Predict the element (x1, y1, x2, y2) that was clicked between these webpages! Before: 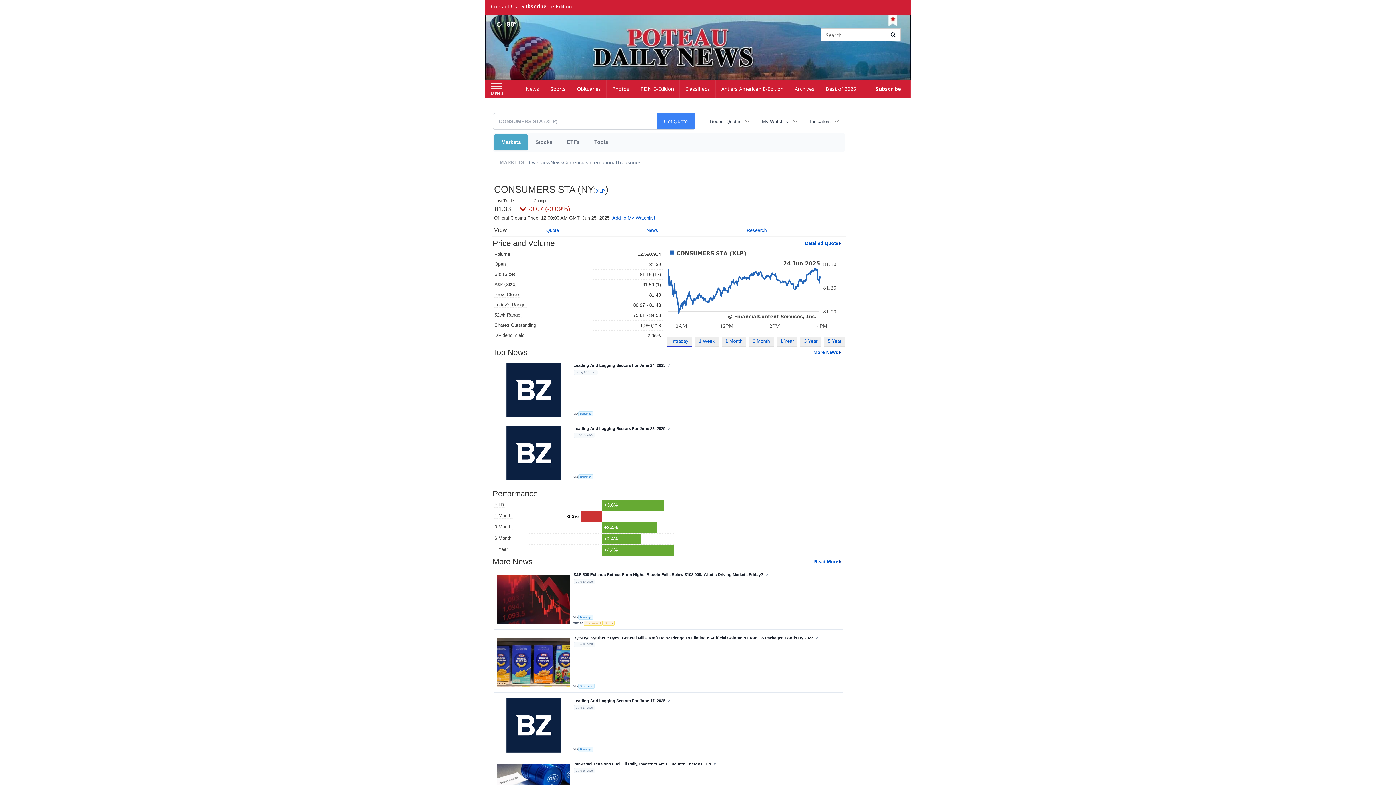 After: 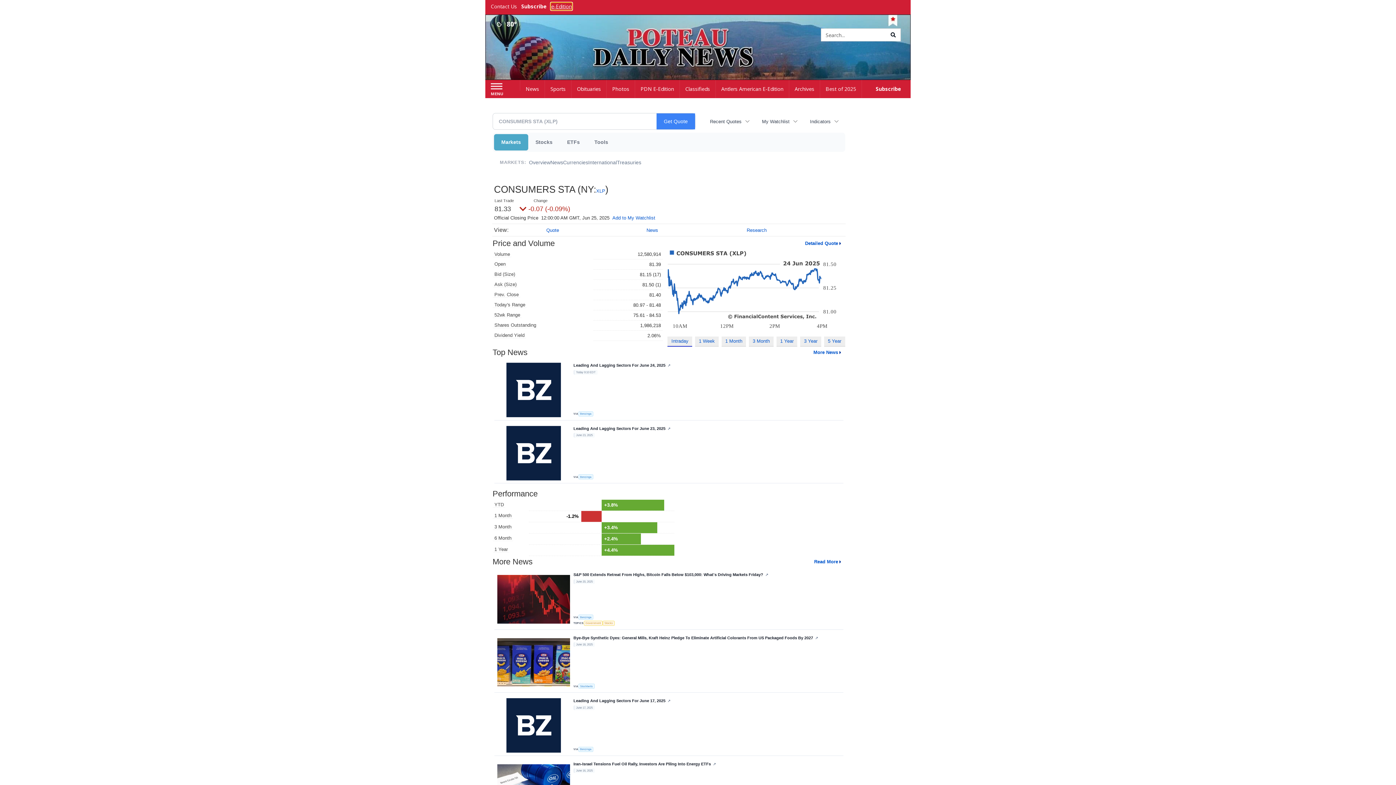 Action: label: e-Edition bbox: (551, 2, 572, 9)